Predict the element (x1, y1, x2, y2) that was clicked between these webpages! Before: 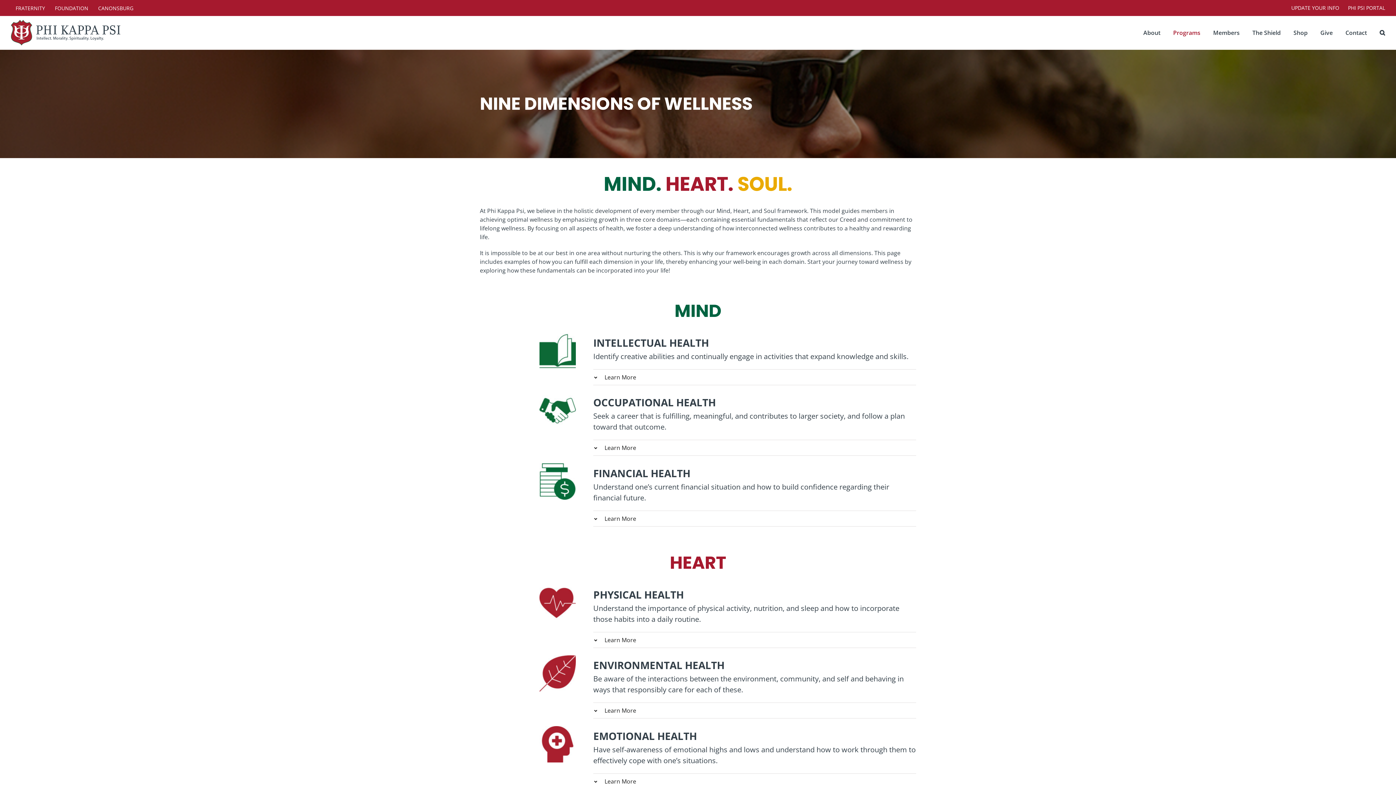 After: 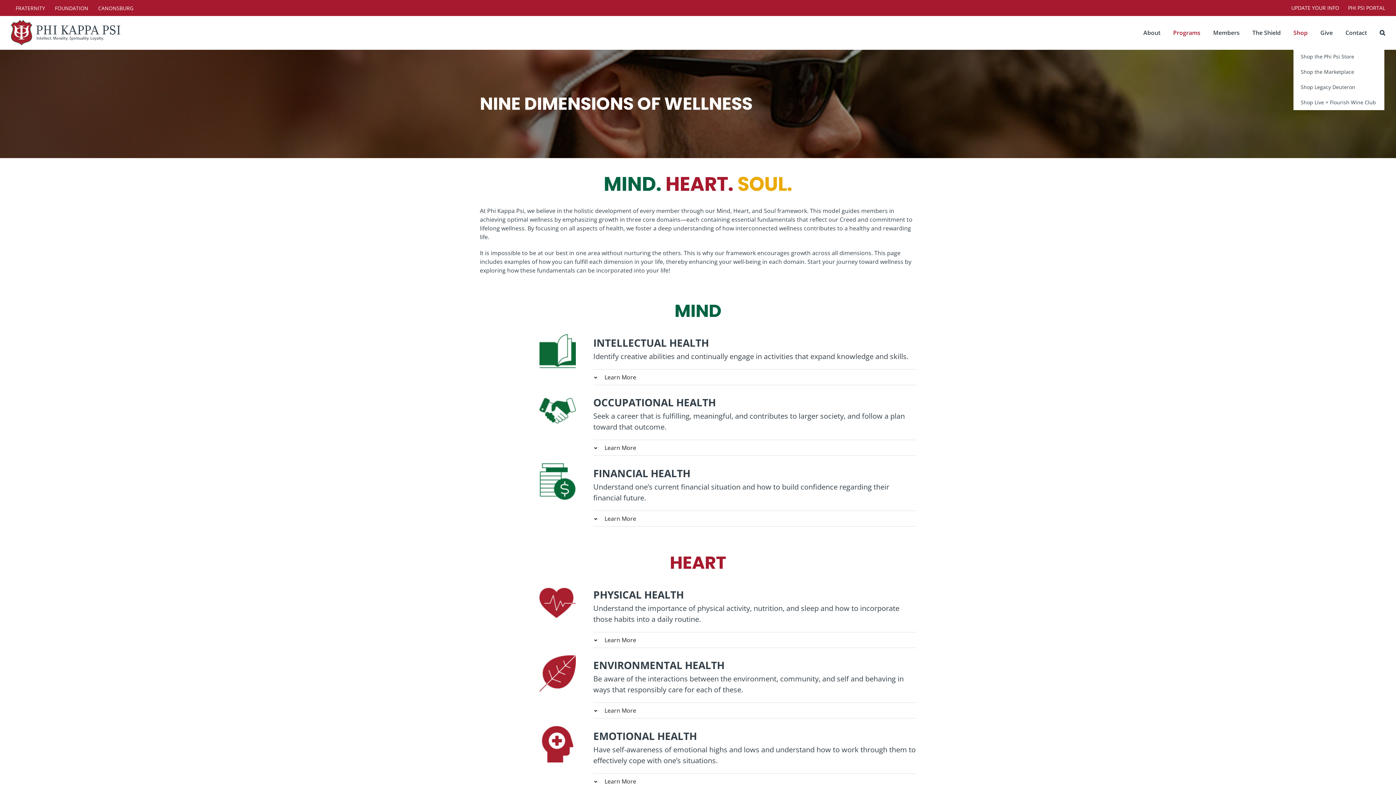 Action: bbox: (1293, 16, 1308, 49) label: Shop